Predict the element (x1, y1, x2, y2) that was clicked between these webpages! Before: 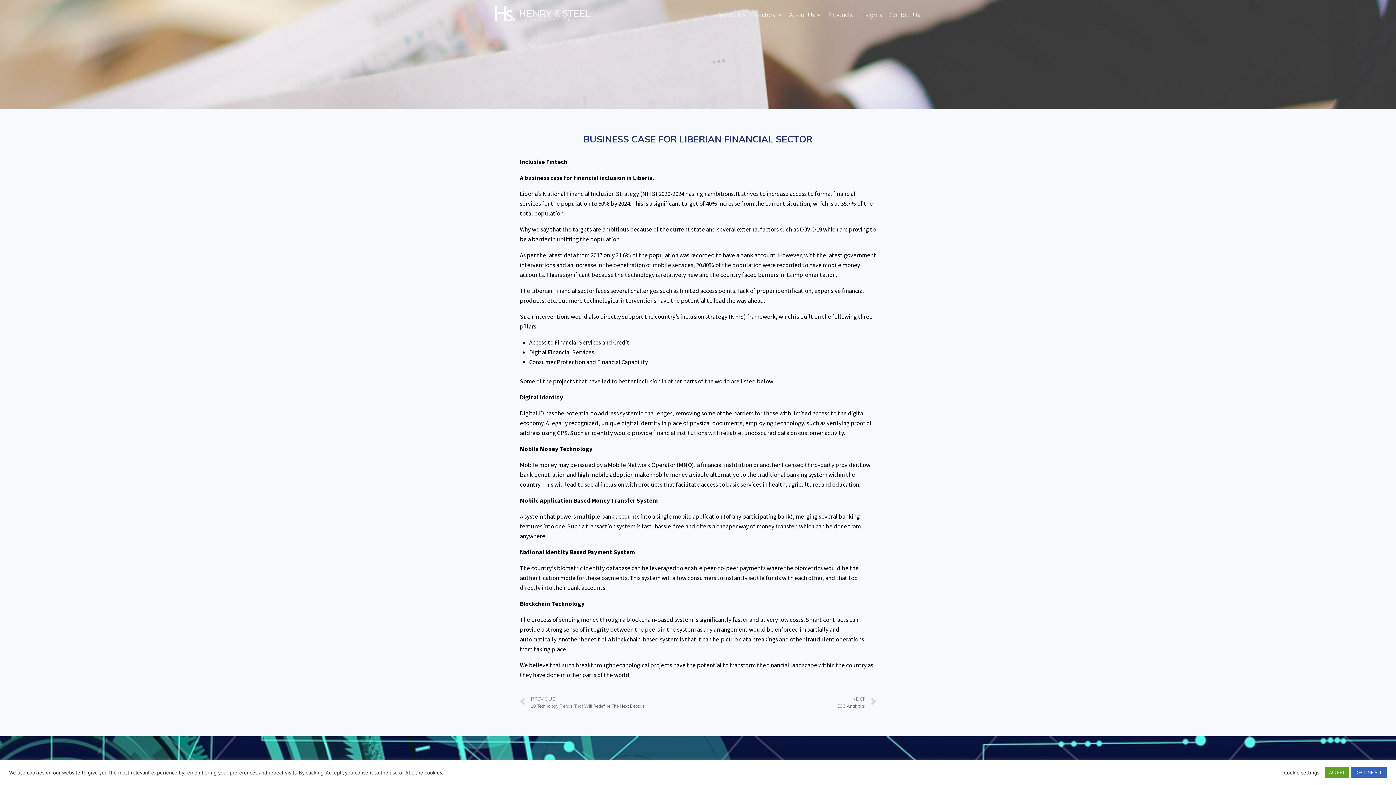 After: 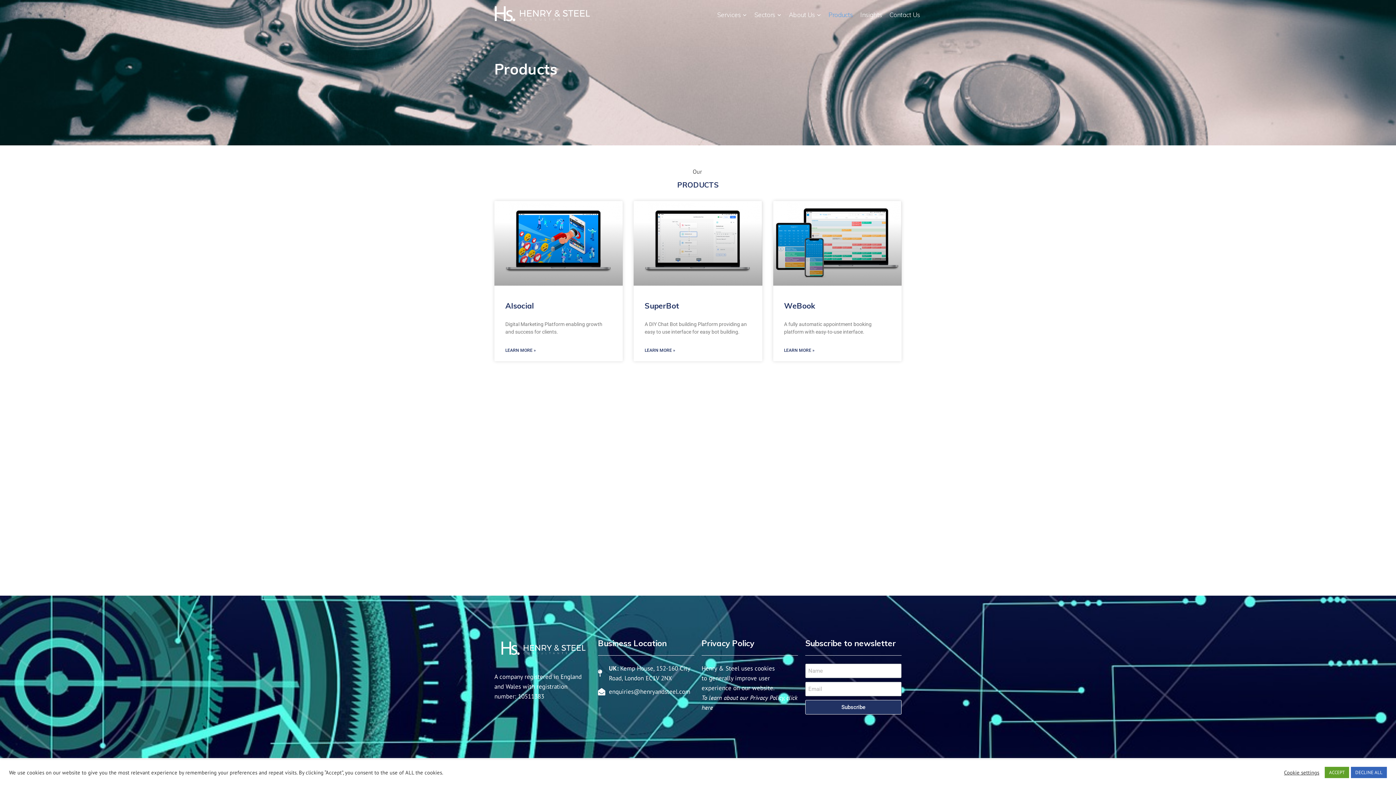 Action: bbox: (825, 5, 856, 23) label: Products